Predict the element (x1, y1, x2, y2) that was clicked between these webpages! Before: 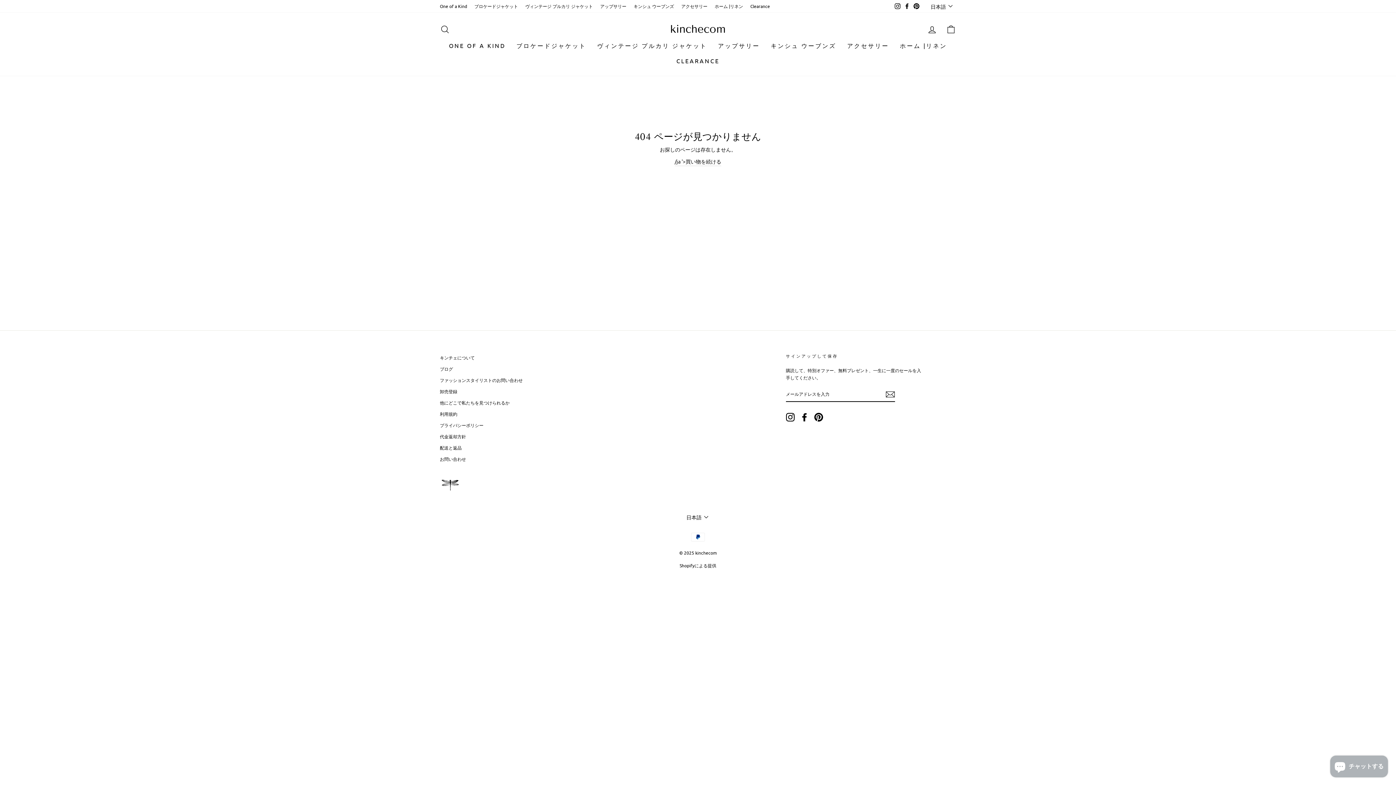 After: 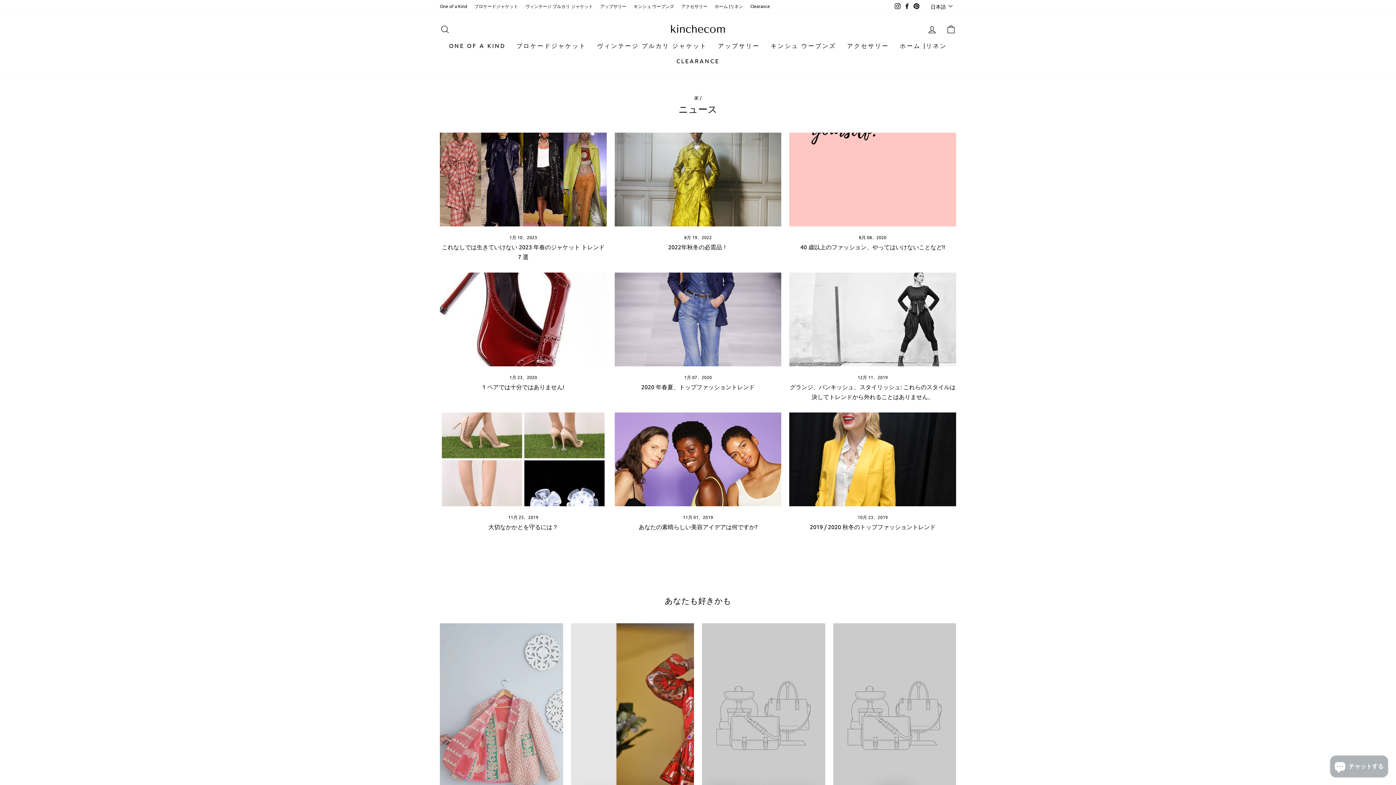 Action: label: ブログ bbox: (440, 363, 453, 374)